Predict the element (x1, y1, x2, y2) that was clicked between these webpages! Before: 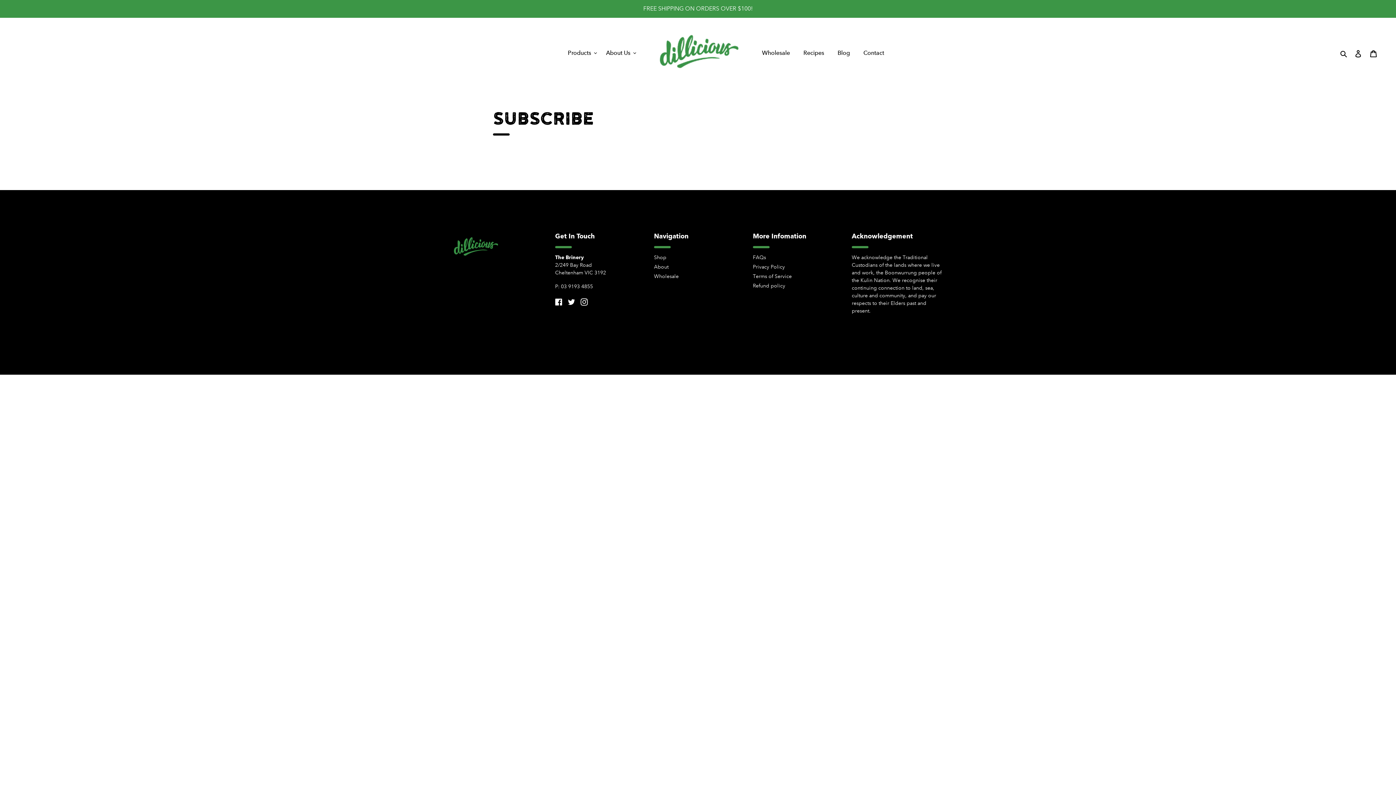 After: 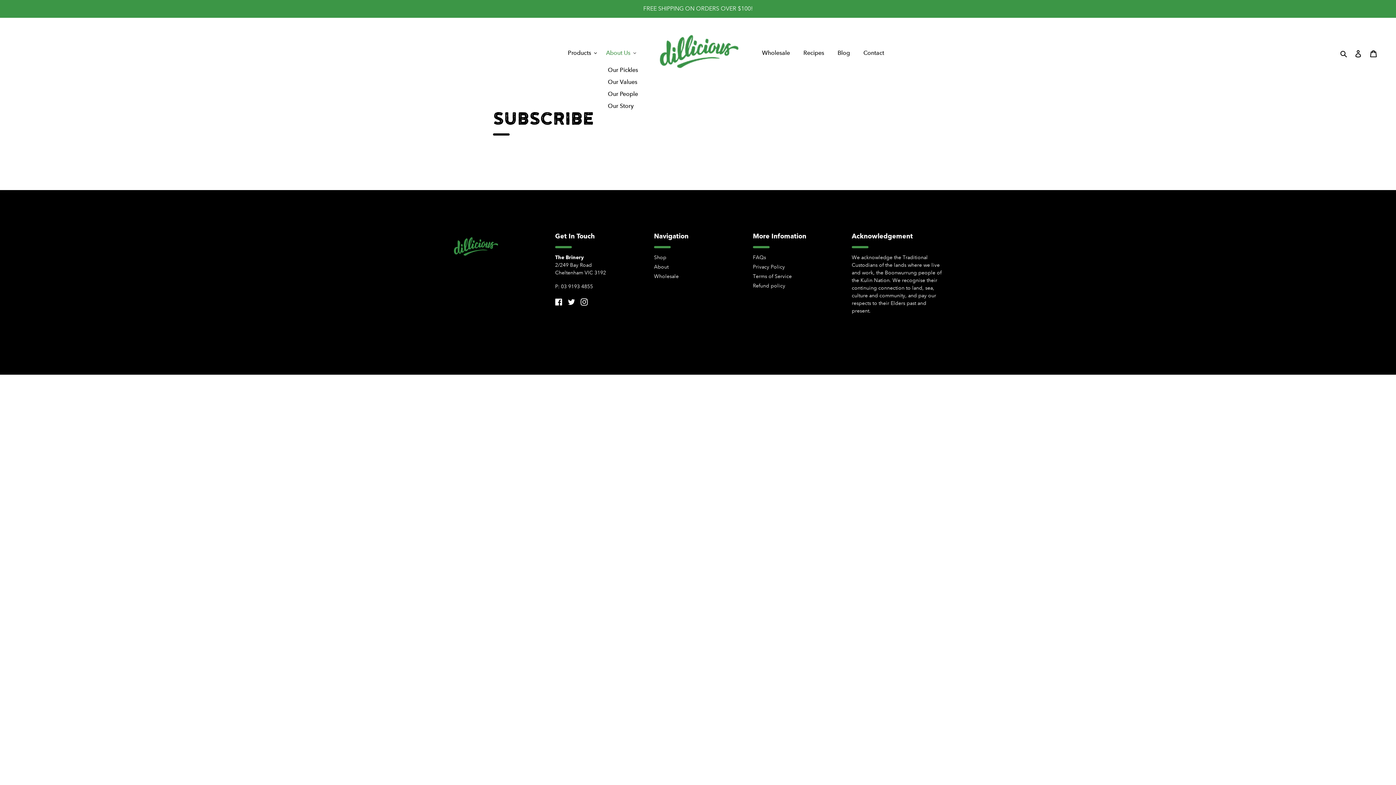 Action: label: About Us bbox: (602, 48, 640, 58)